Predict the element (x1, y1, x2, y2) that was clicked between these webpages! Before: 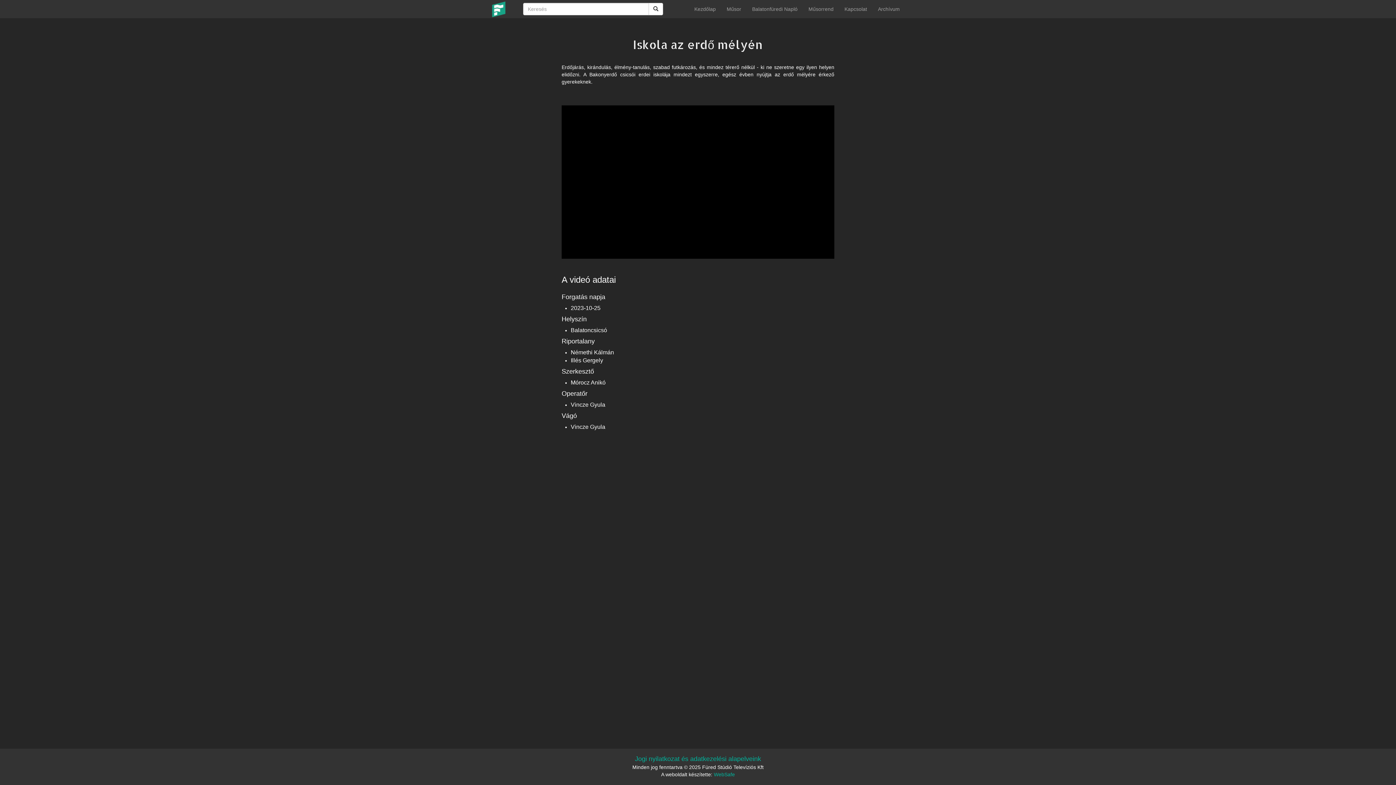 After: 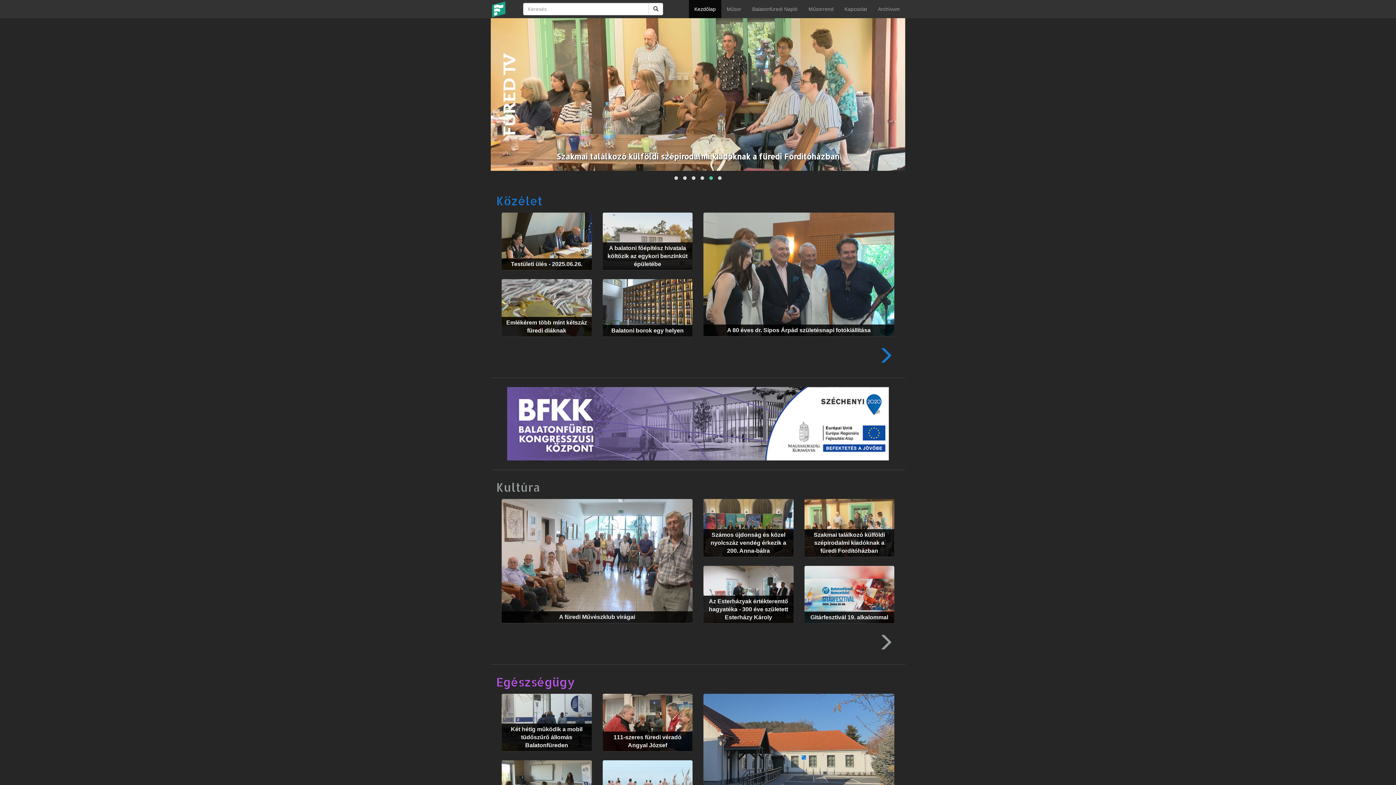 Action: bbox: (803, 0, 839, 18) label: Műsorrend